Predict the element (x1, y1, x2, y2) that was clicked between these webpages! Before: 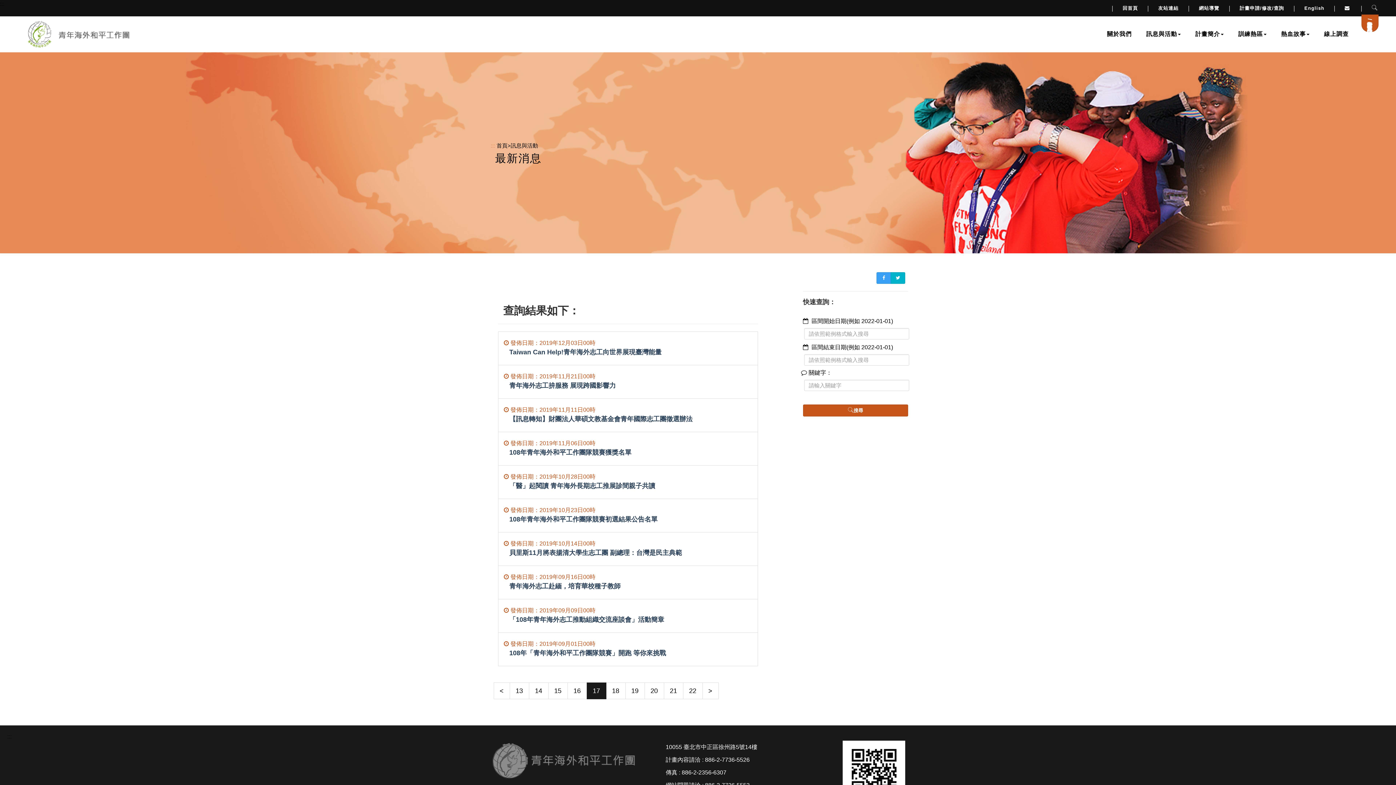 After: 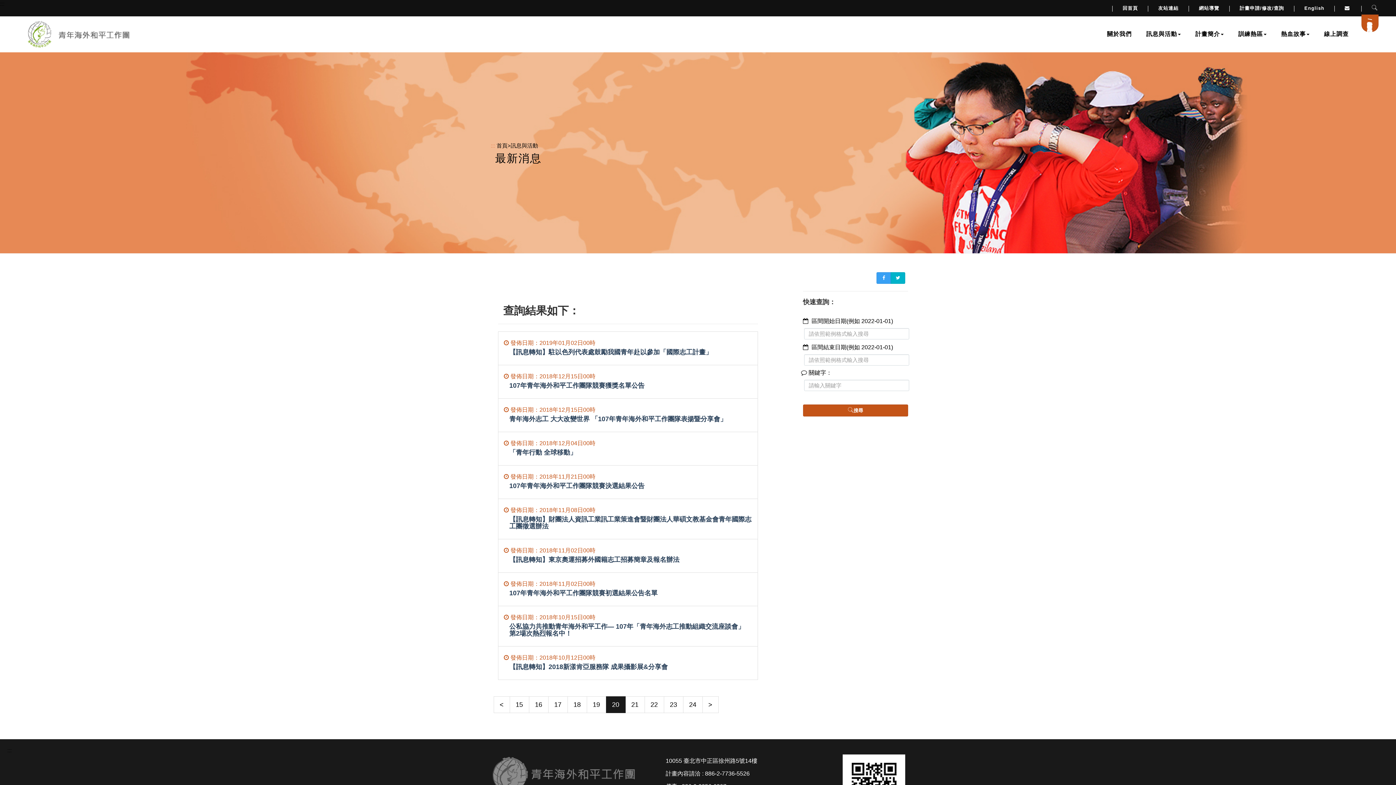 Action: bbox: (644, 682, 664, 699) label: 20